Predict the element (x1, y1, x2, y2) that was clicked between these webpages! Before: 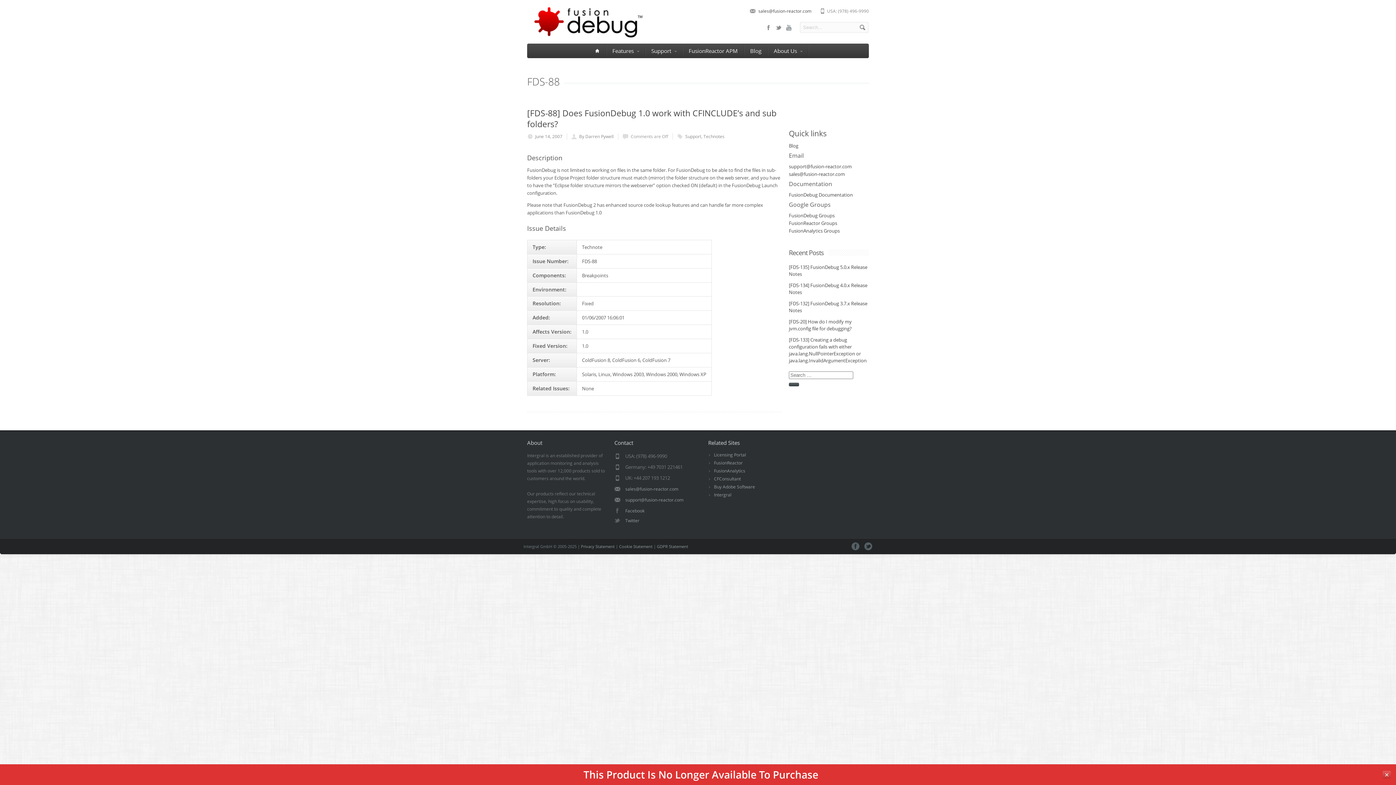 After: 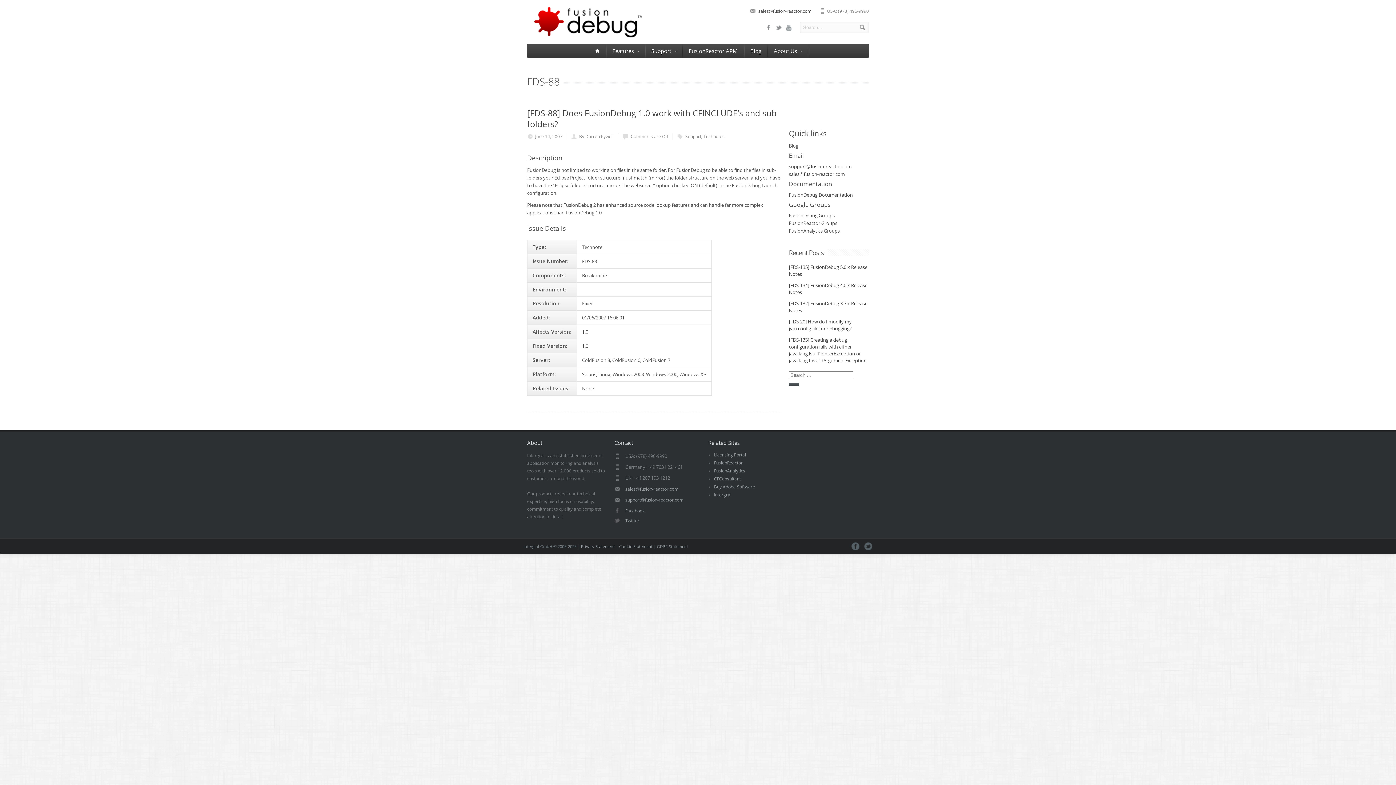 Action: bbox: (1382, 771, 1391, 779) label: Close